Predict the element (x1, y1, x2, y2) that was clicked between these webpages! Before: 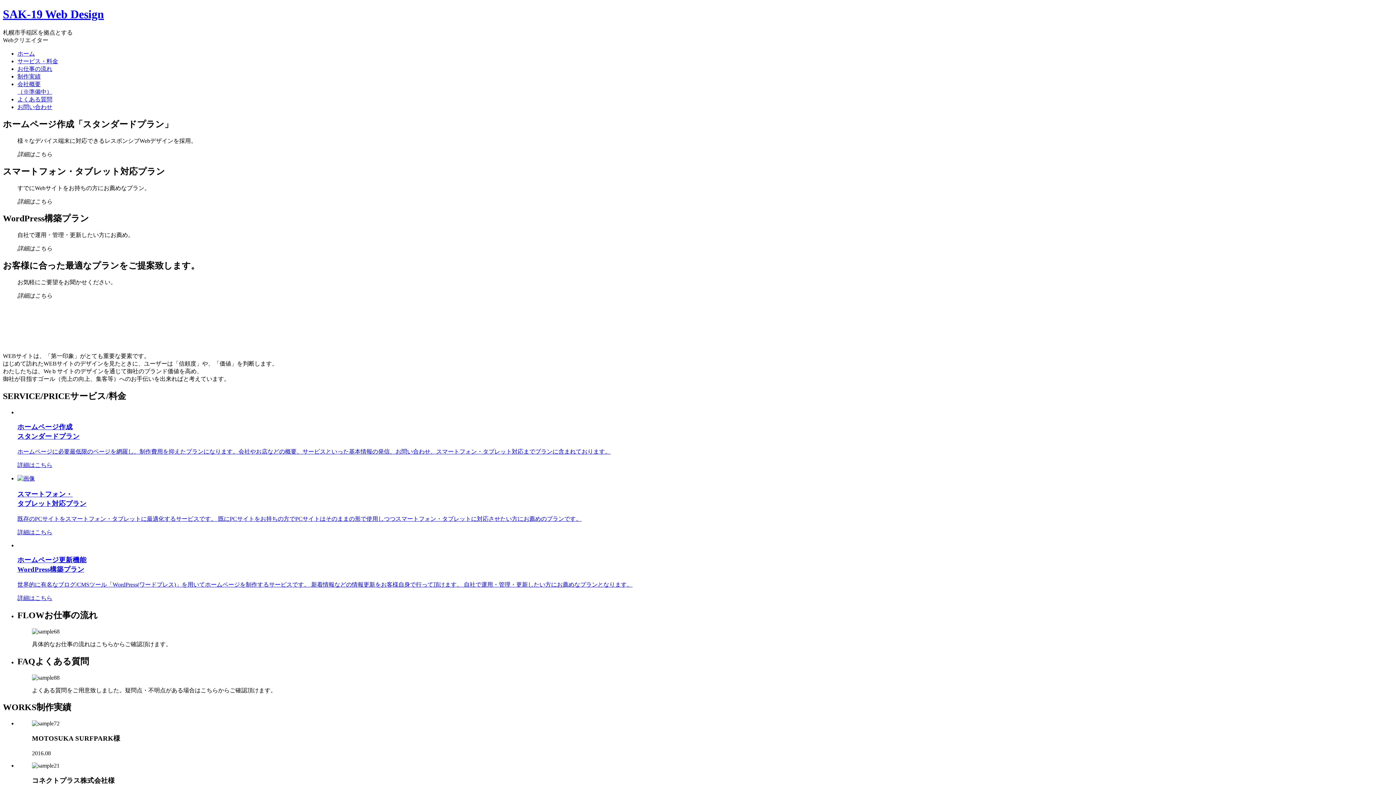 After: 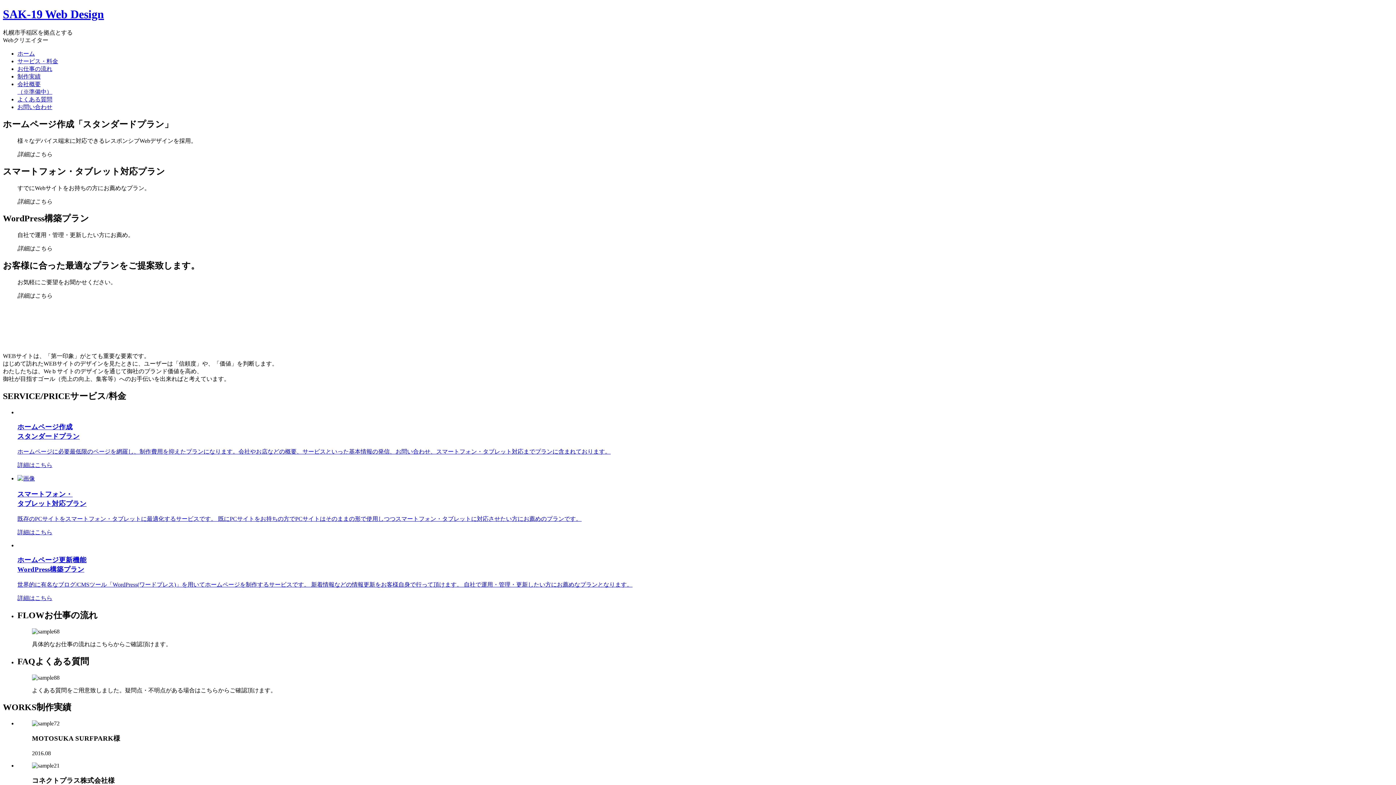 Action: label: ホームページ更新機能
WordPress構築プラン

世界的に有名なブログ/CMSツール「WordPress(ワードプレス)」を用いてホームページを制作するサービスです。 新着情報などの情報更新をお客様自身で行って頂けます。 自社で運用・管理・更新したい方にお薦めなプランとなります。 bbox: (17, 555, 1393, 589)